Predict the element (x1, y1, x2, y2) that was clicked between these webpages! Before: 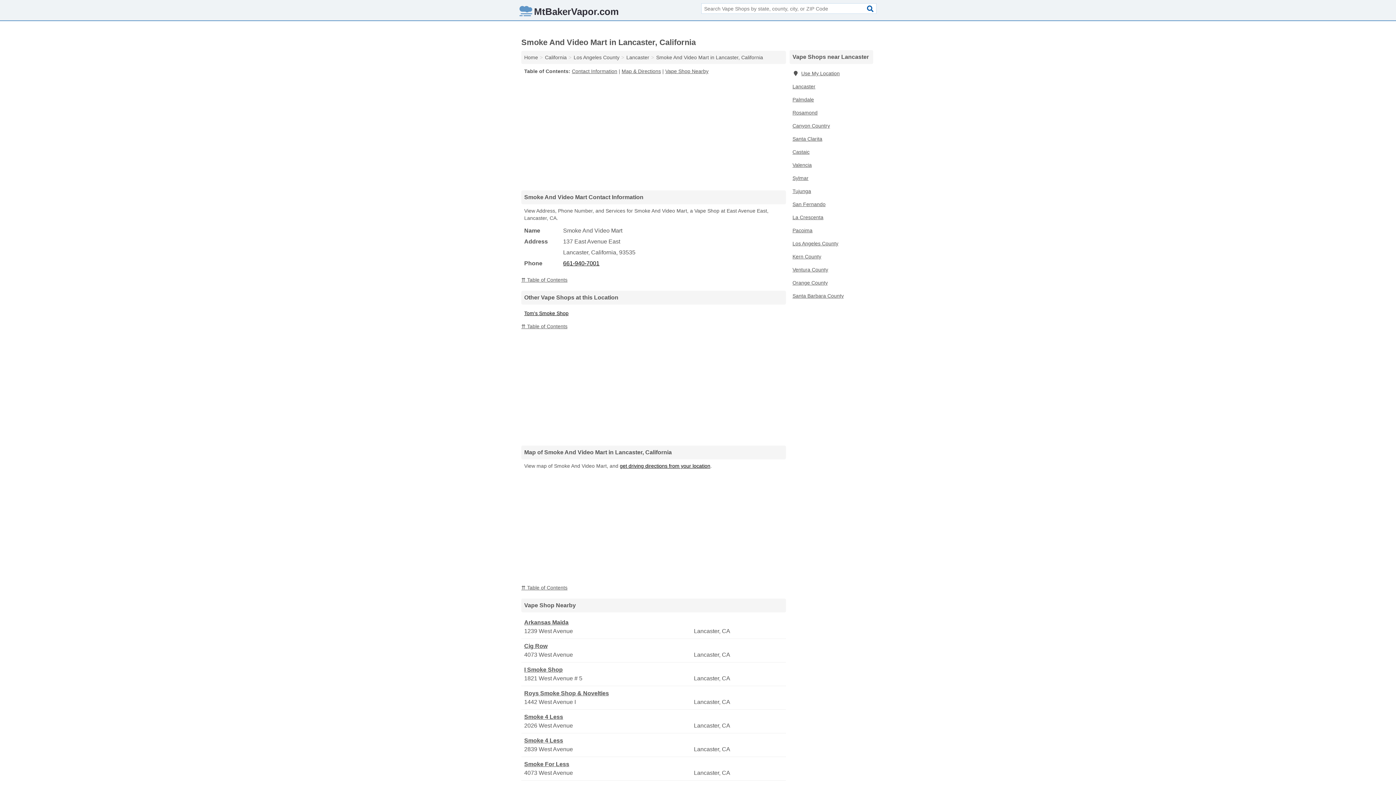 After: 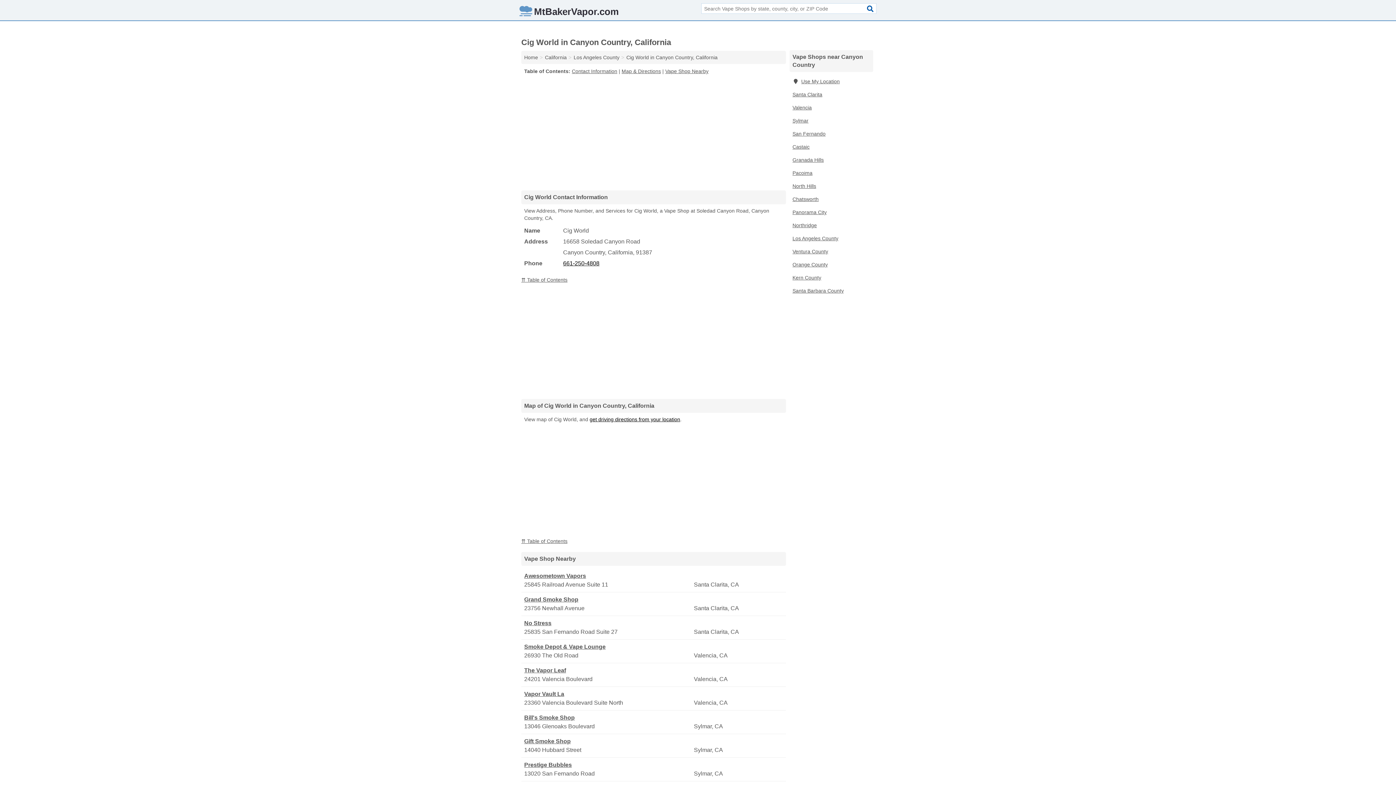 Action: label: Canyon Country bbox: (789, 119, 873, 132)